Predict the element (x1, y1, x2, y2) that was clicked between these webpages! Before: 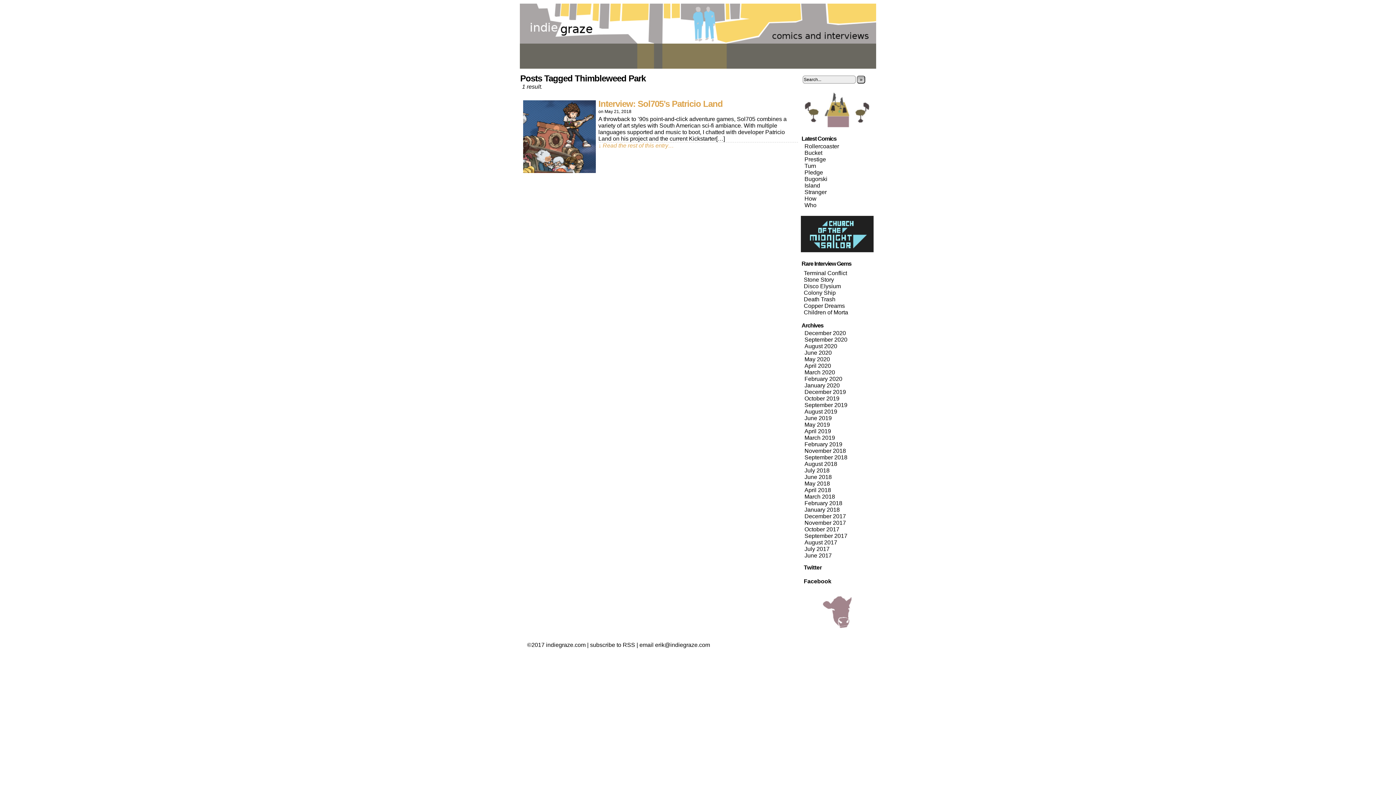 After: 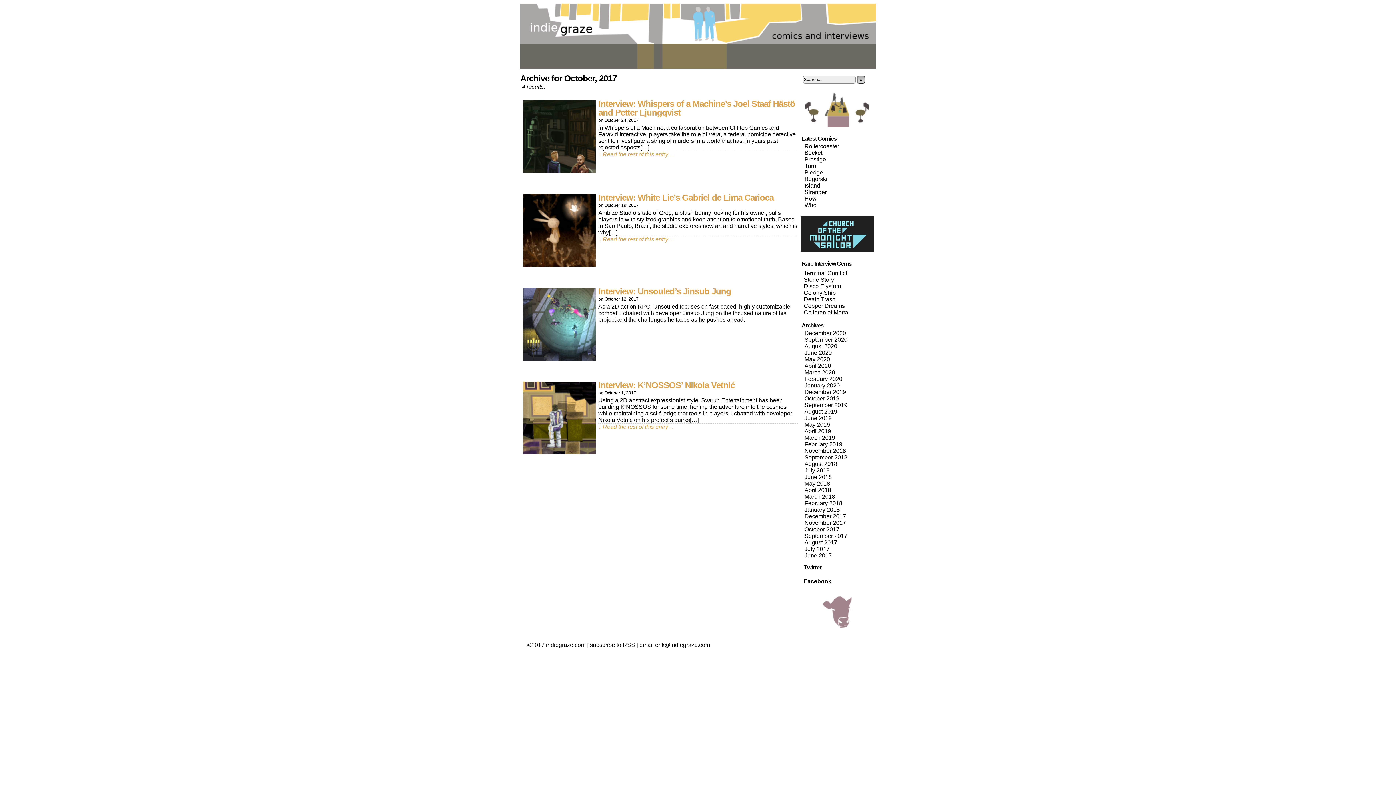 Action: bbox: (804, 526, 839, 532) label: October 2017